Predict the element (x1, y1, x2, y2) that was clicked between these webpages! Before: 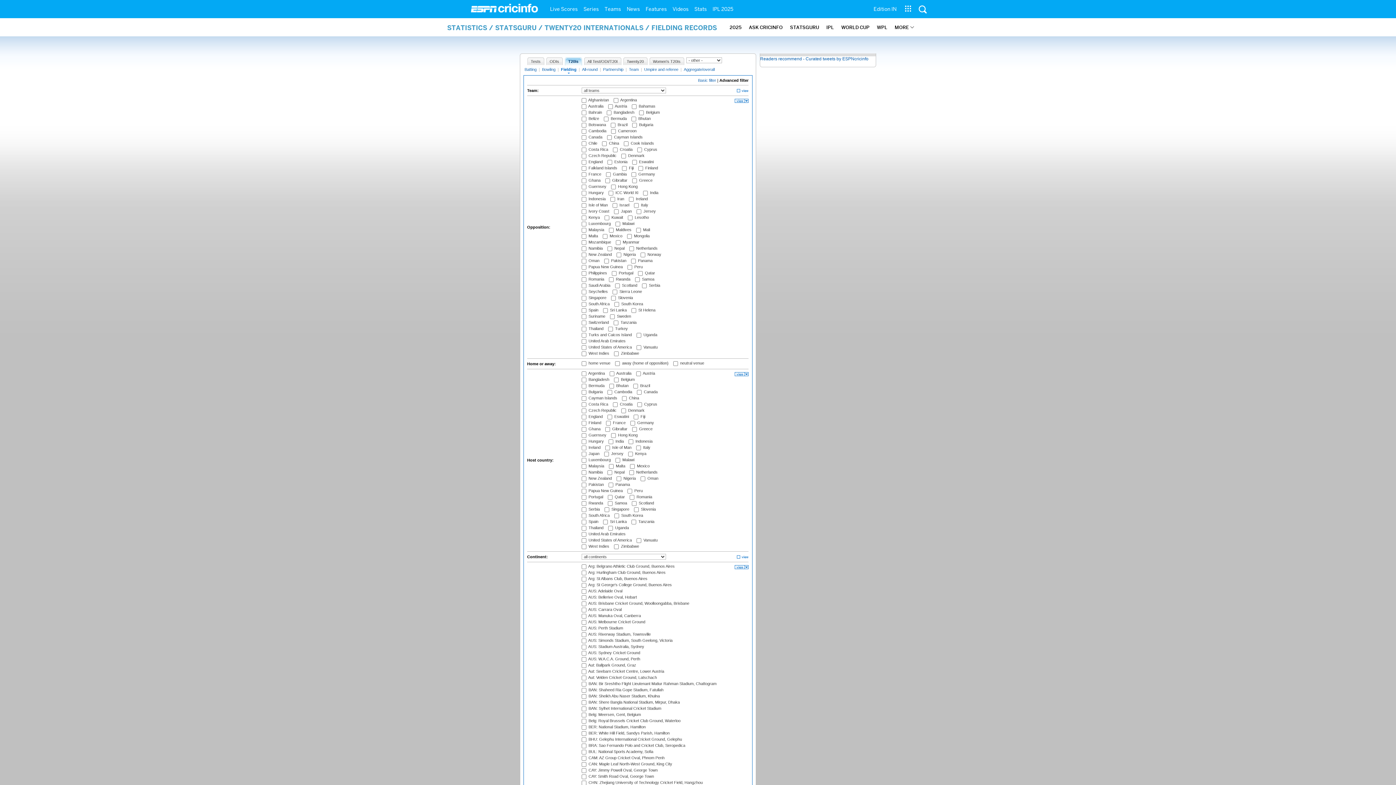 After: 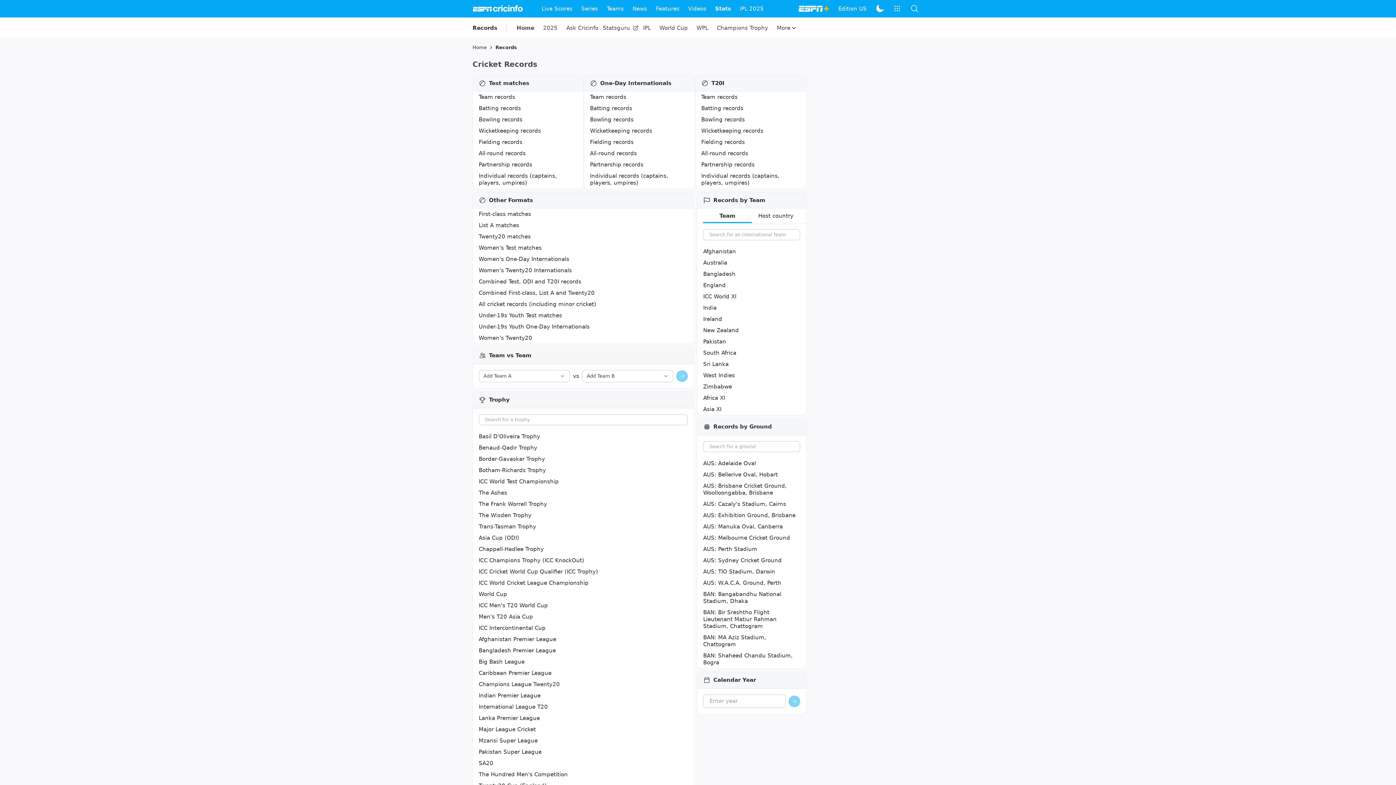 Action: label: Stats bbox: (691, 0, 709, 18)